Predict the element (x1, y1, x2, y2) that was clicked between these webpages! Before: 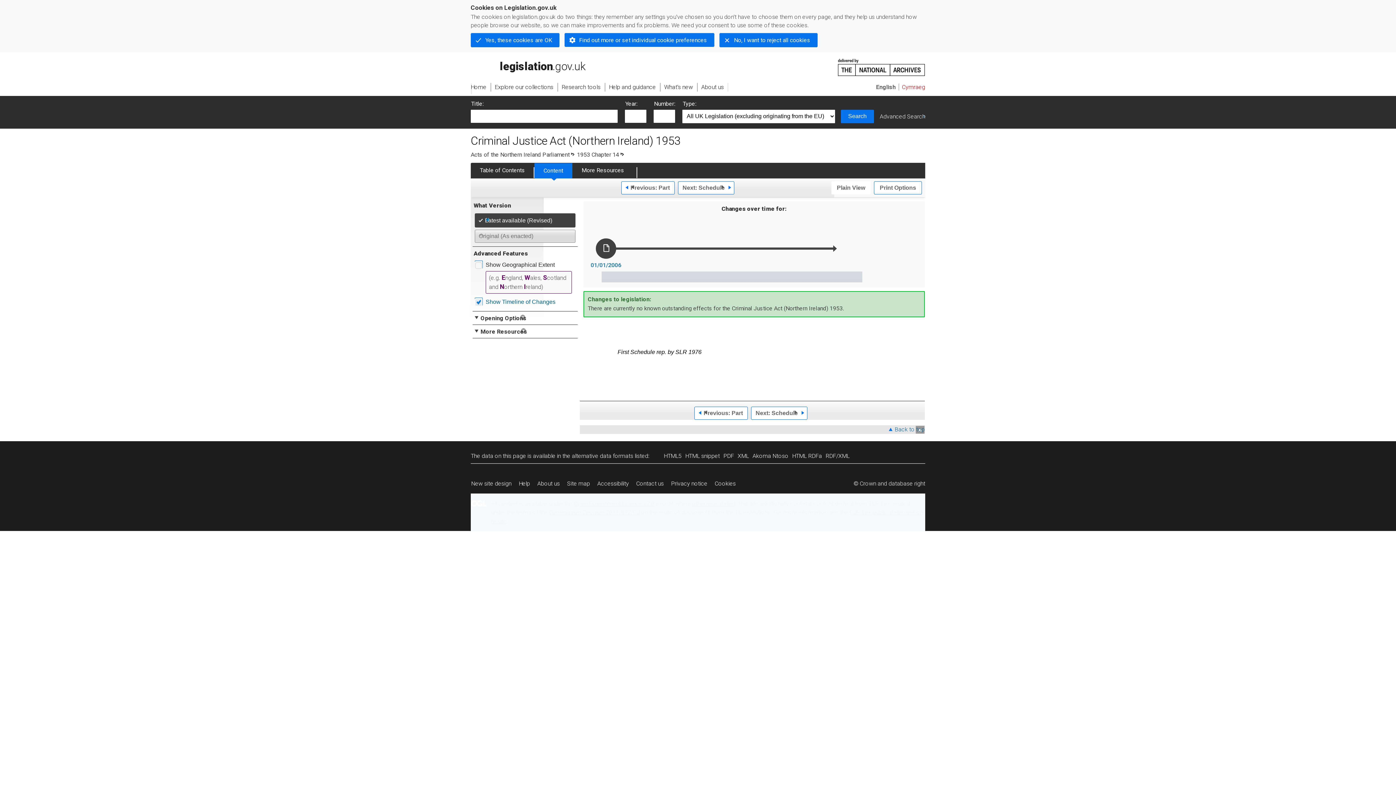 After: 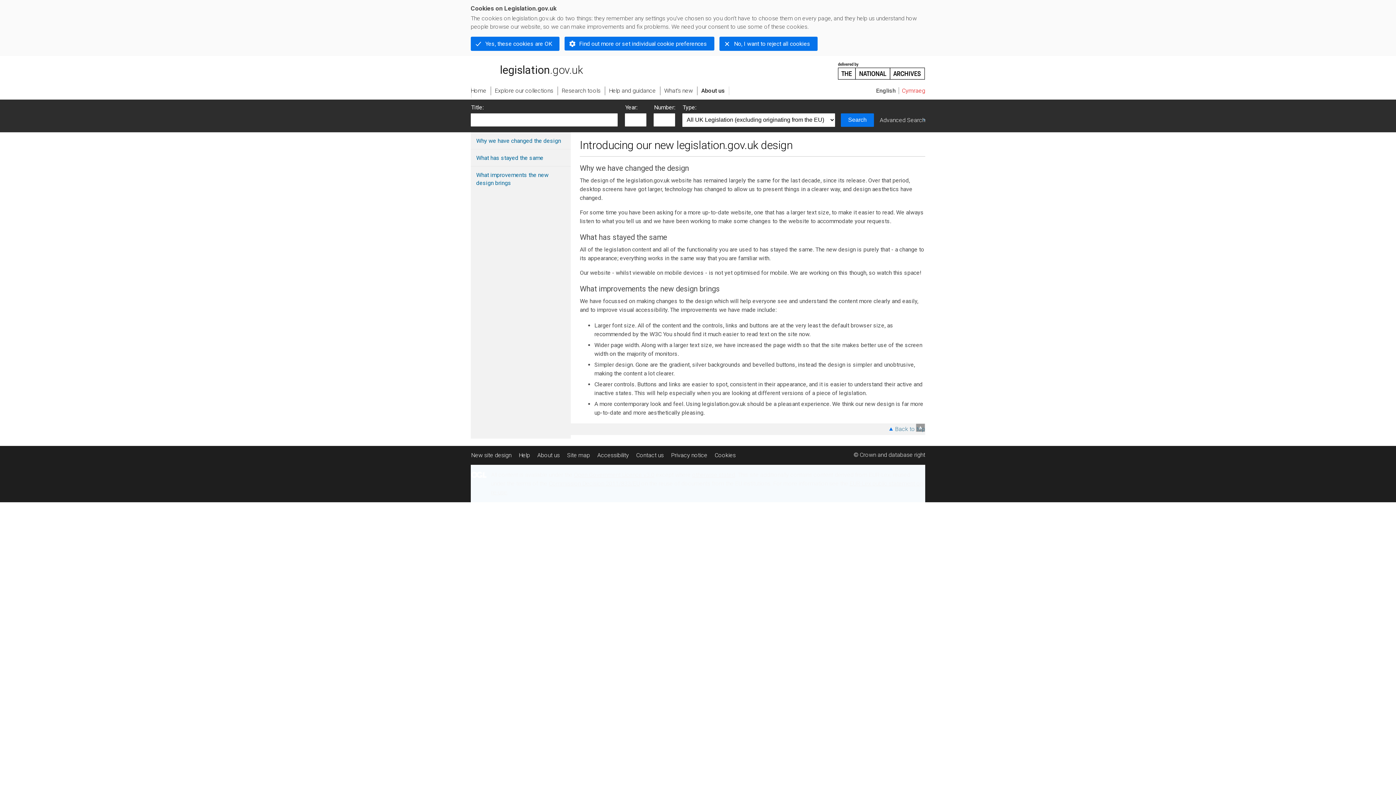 Action: bbox: (470, 476, 515, 491) label: New site design